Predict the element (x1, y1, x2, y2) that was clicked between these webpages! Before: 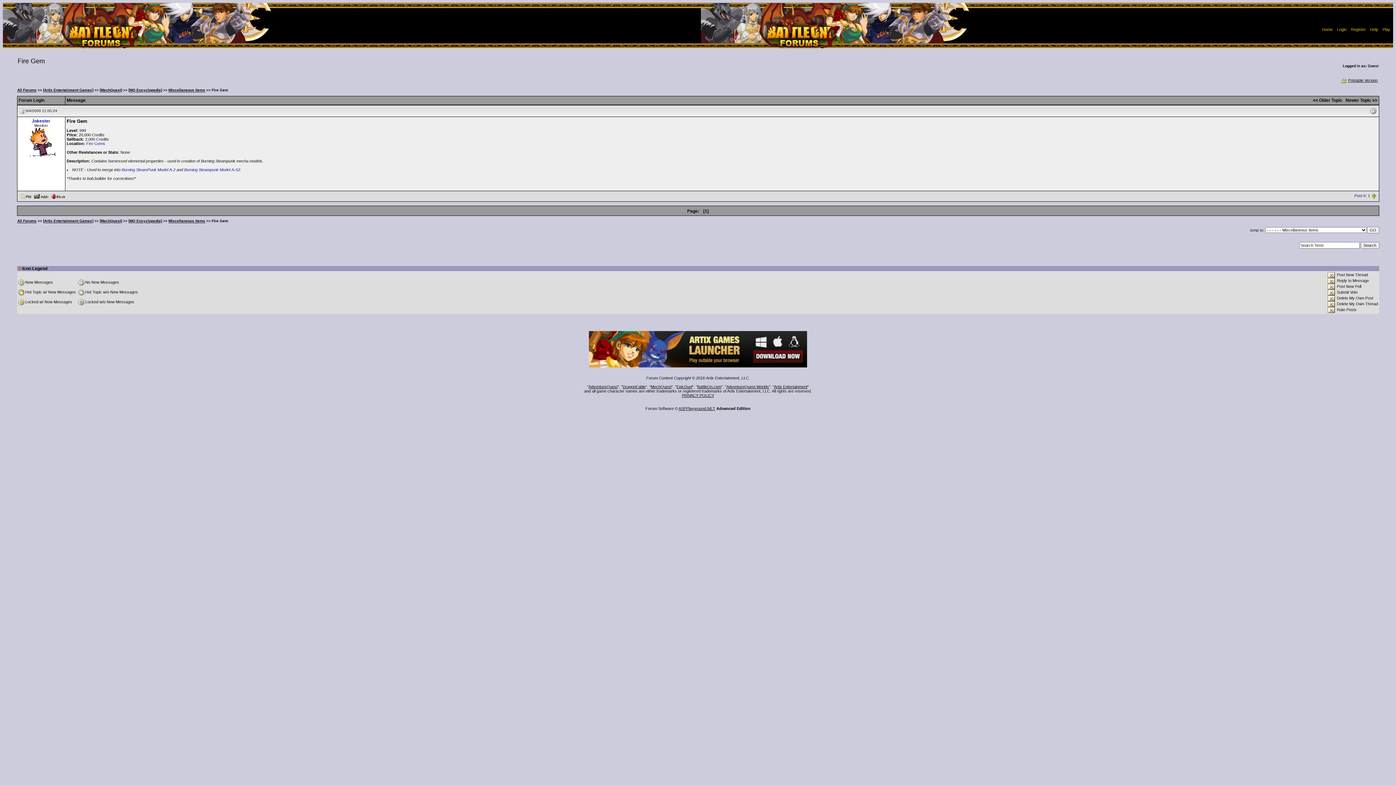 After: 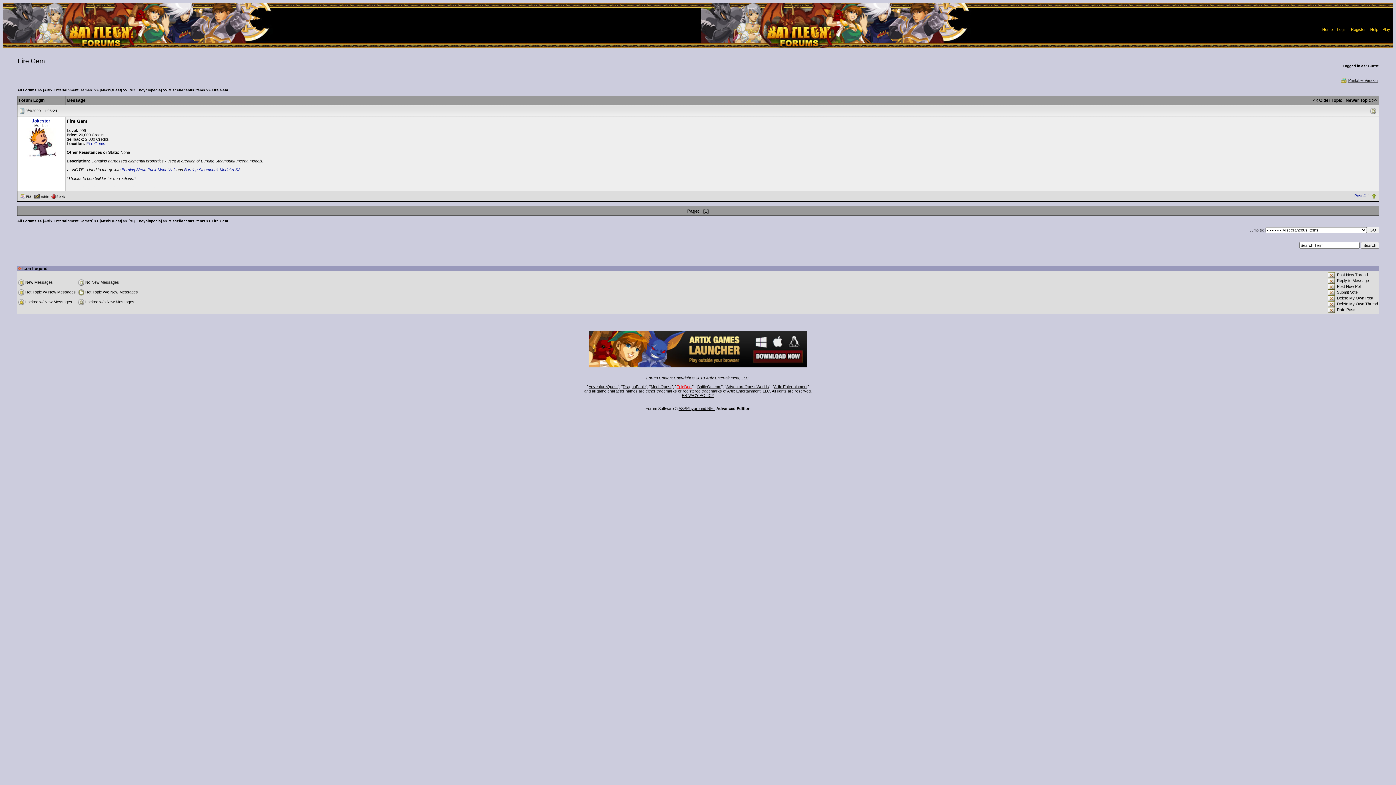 Action: label: EpicDuel bbox: (676, 384, 692, 389)